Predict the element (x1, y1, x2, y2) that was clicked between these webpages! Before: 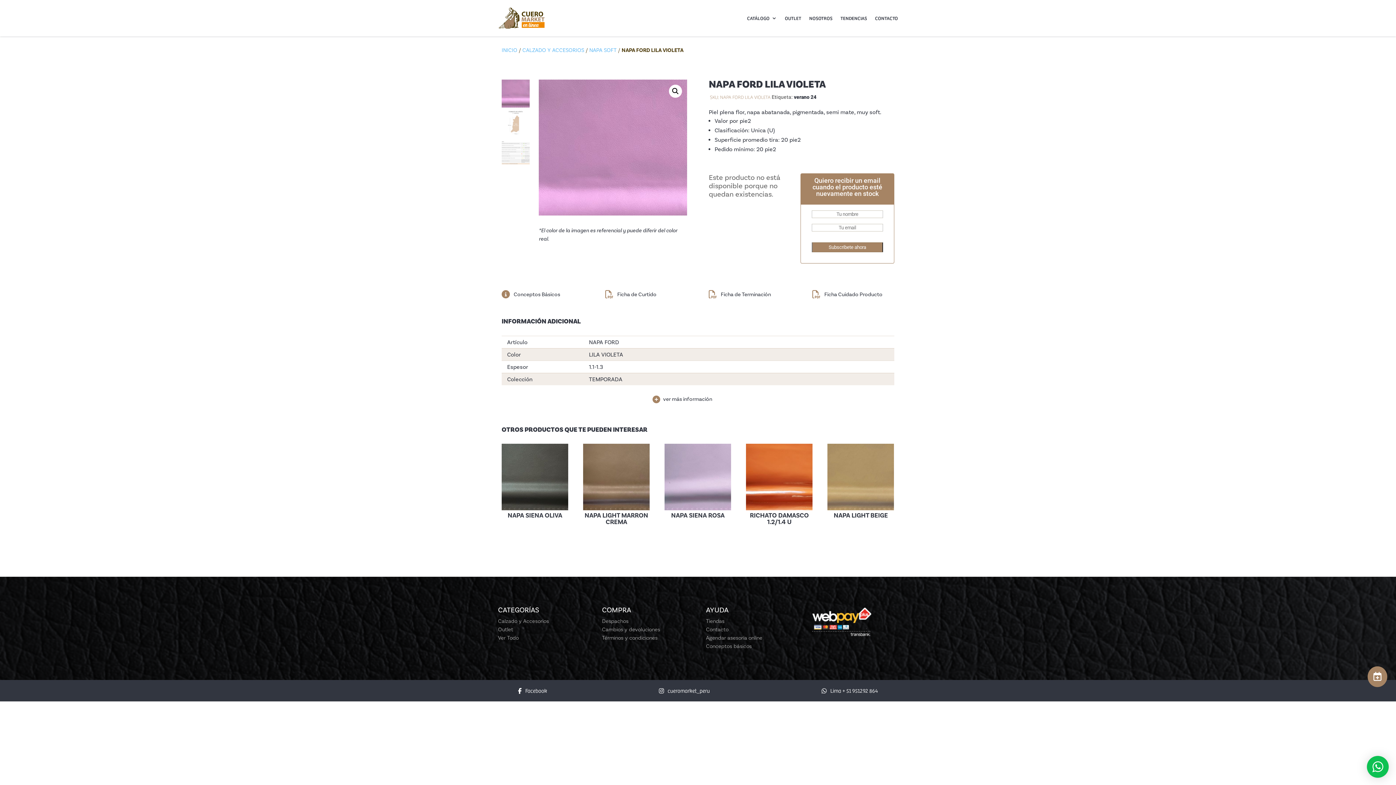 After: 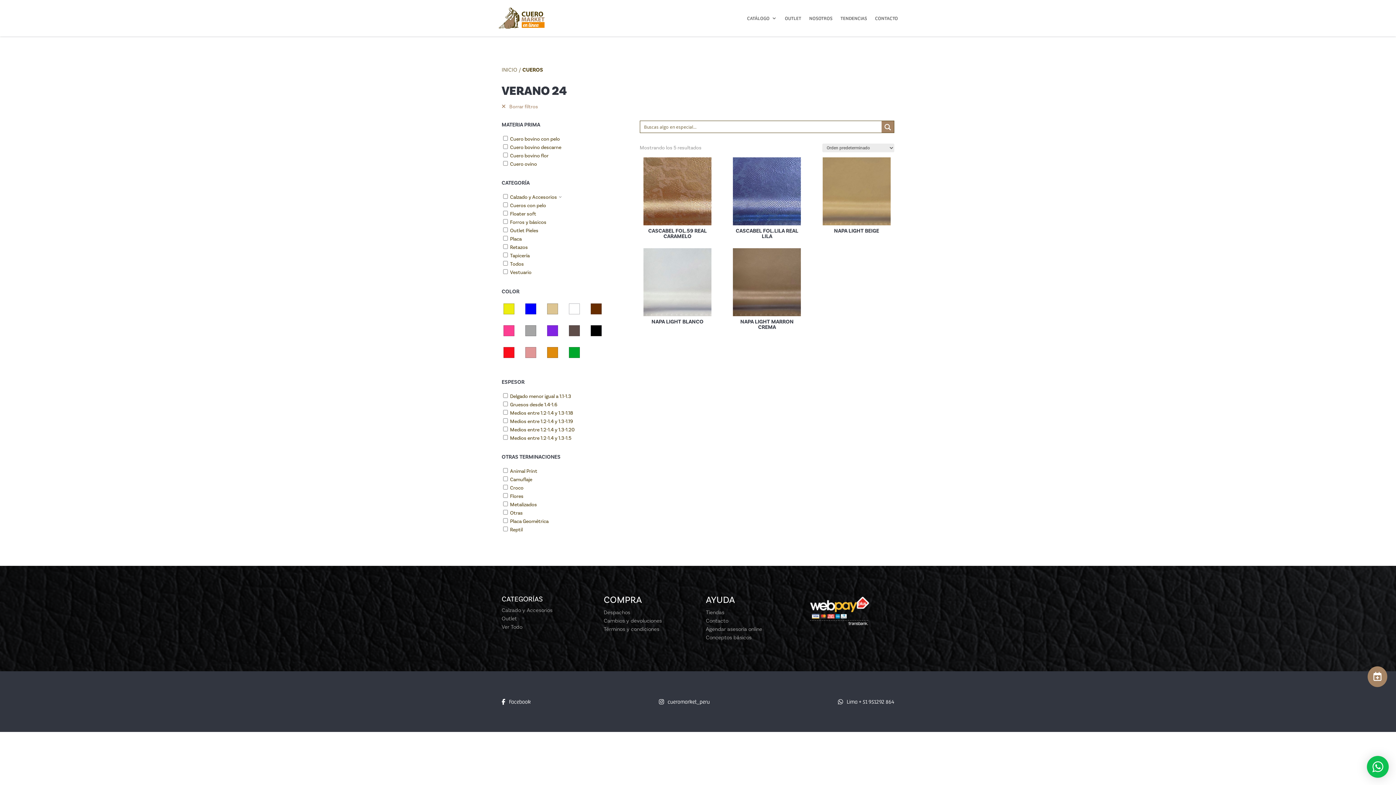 Action: label: verano 24 bbox: (794, 94, 816, 100)